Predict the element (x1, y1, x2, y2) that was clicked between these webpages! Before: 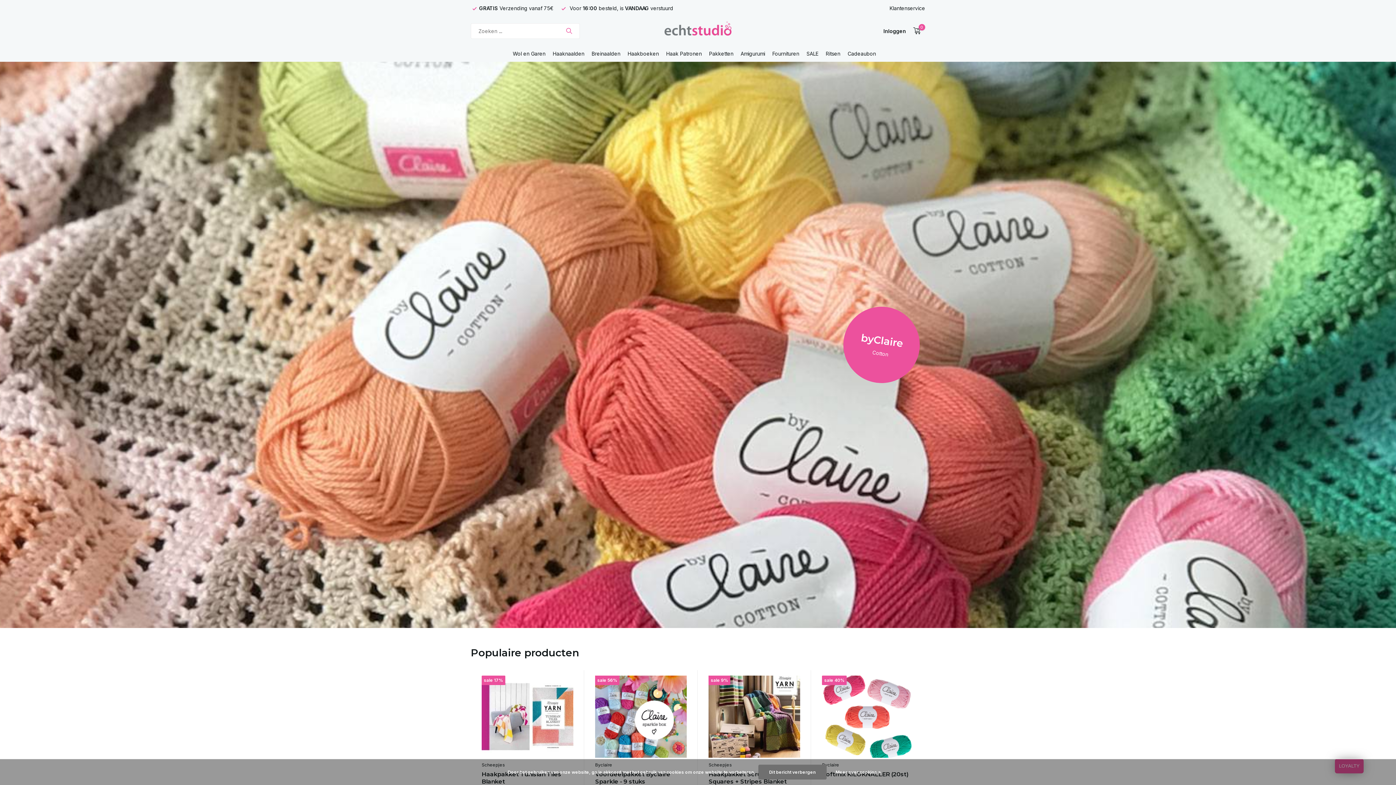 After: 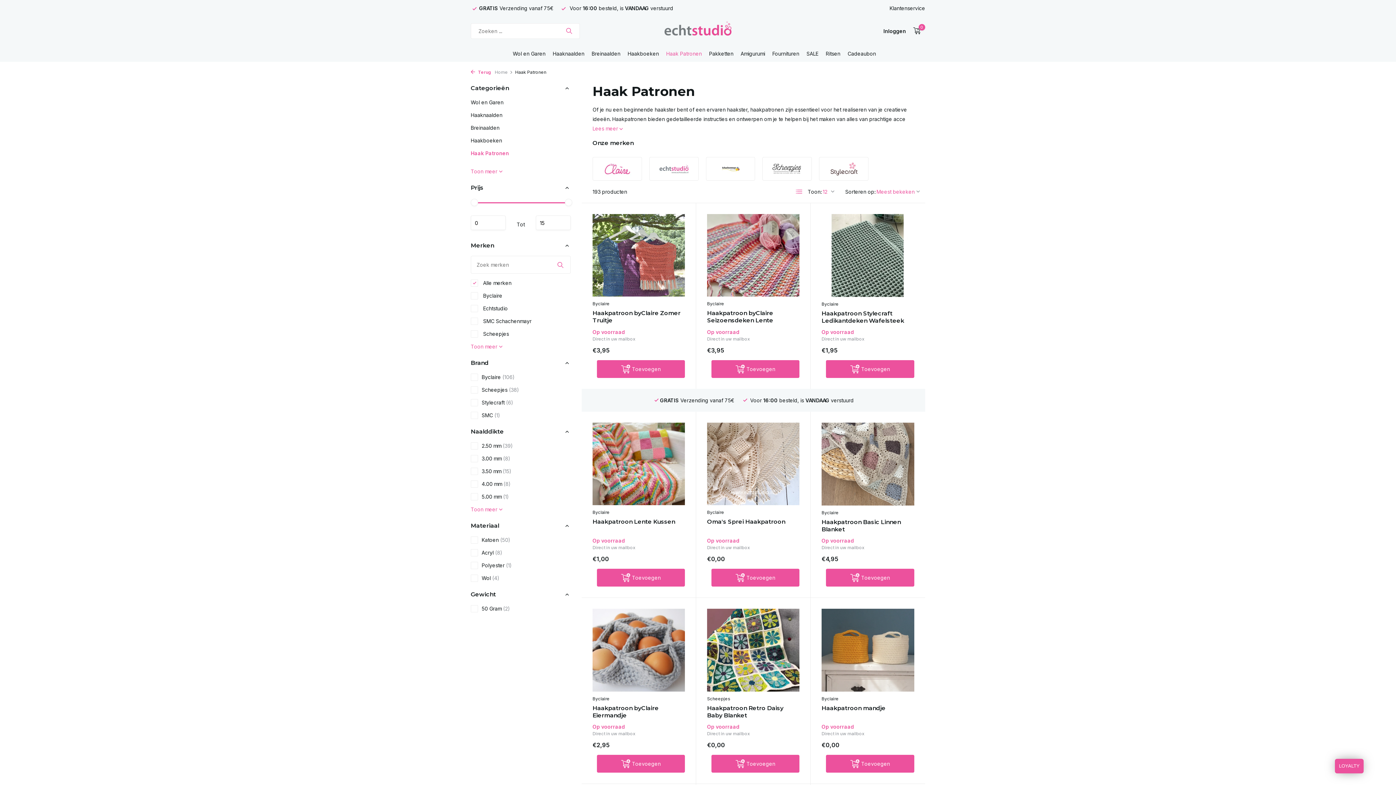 Action: bbox: (666, 45, 702, 61) label: Haak Patronen